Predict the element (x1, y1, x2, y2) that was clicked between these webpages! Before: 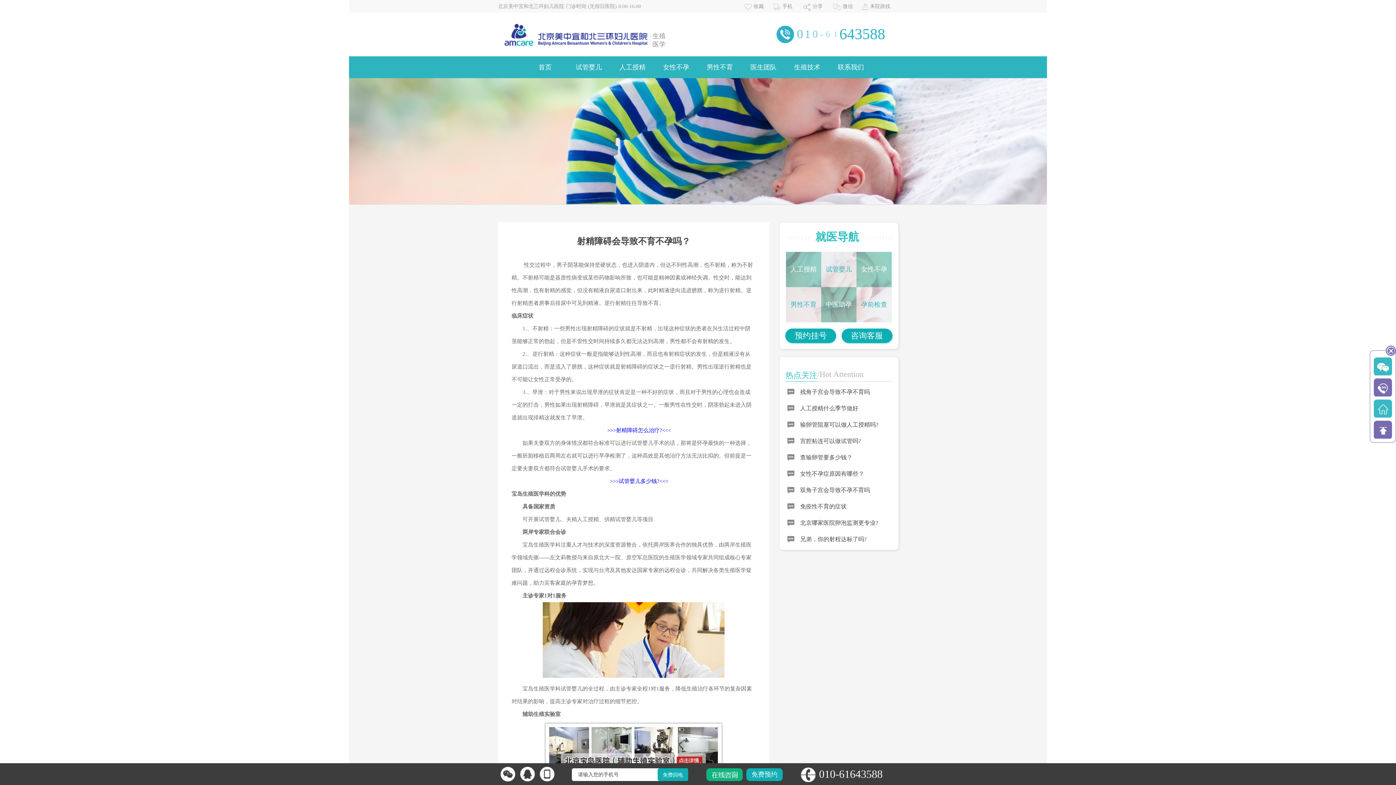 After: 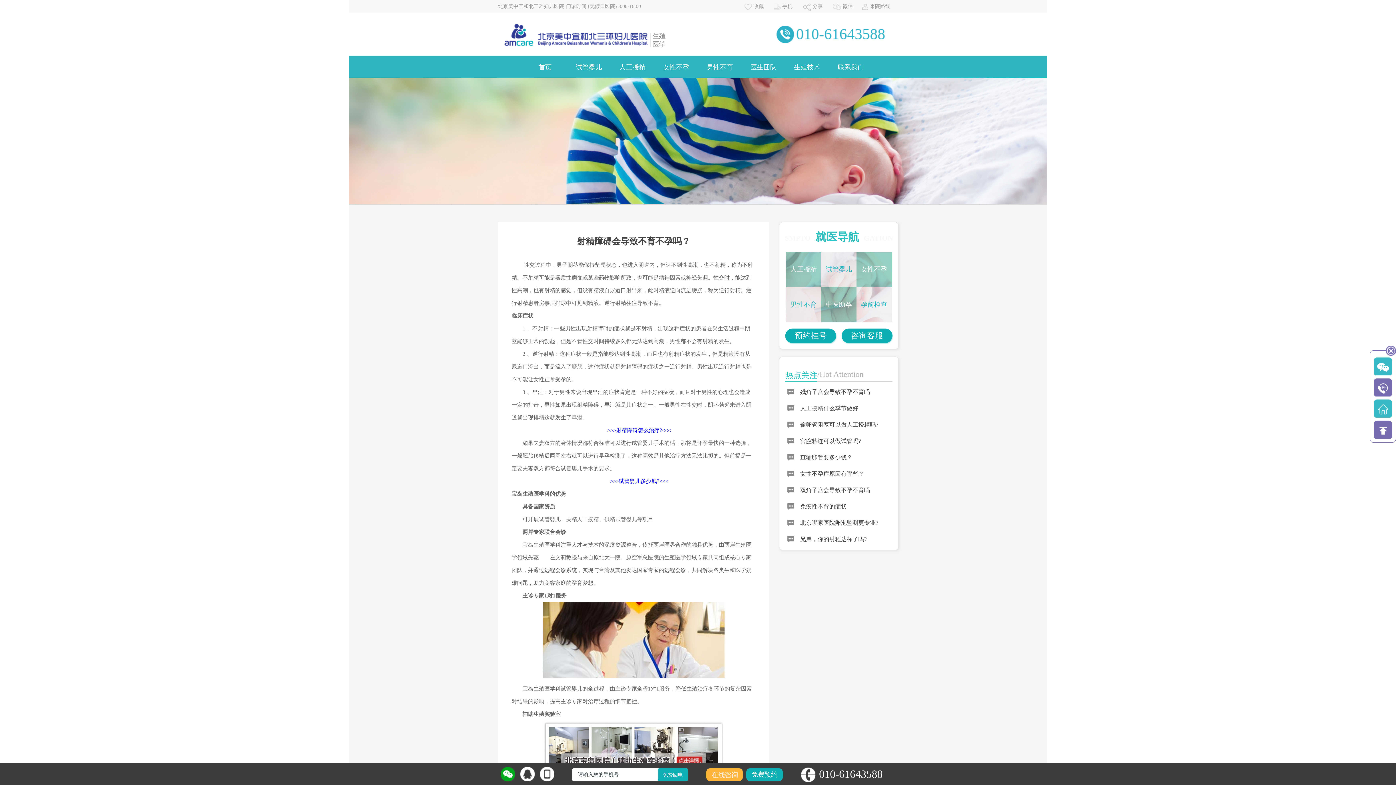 Action: bbox: (500, 767, 515, 781)